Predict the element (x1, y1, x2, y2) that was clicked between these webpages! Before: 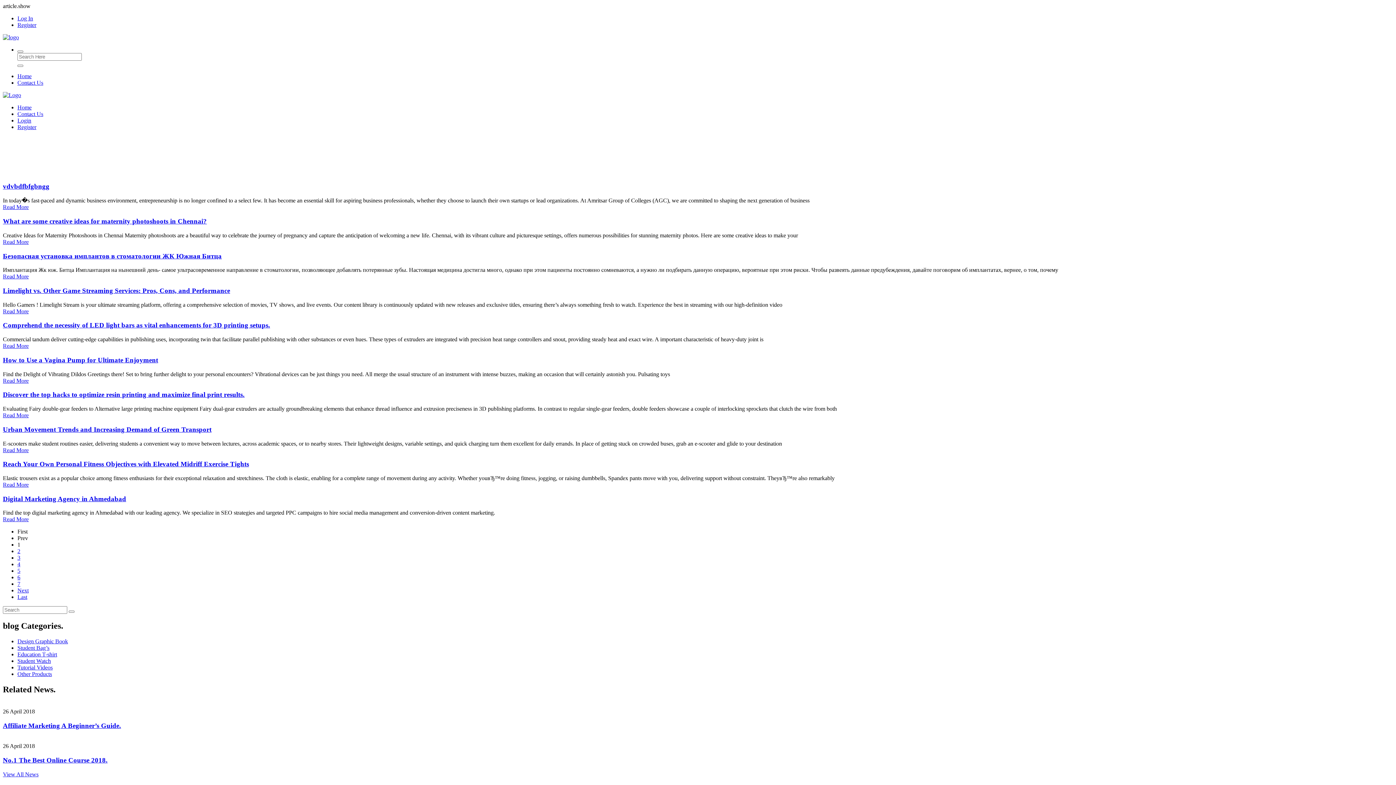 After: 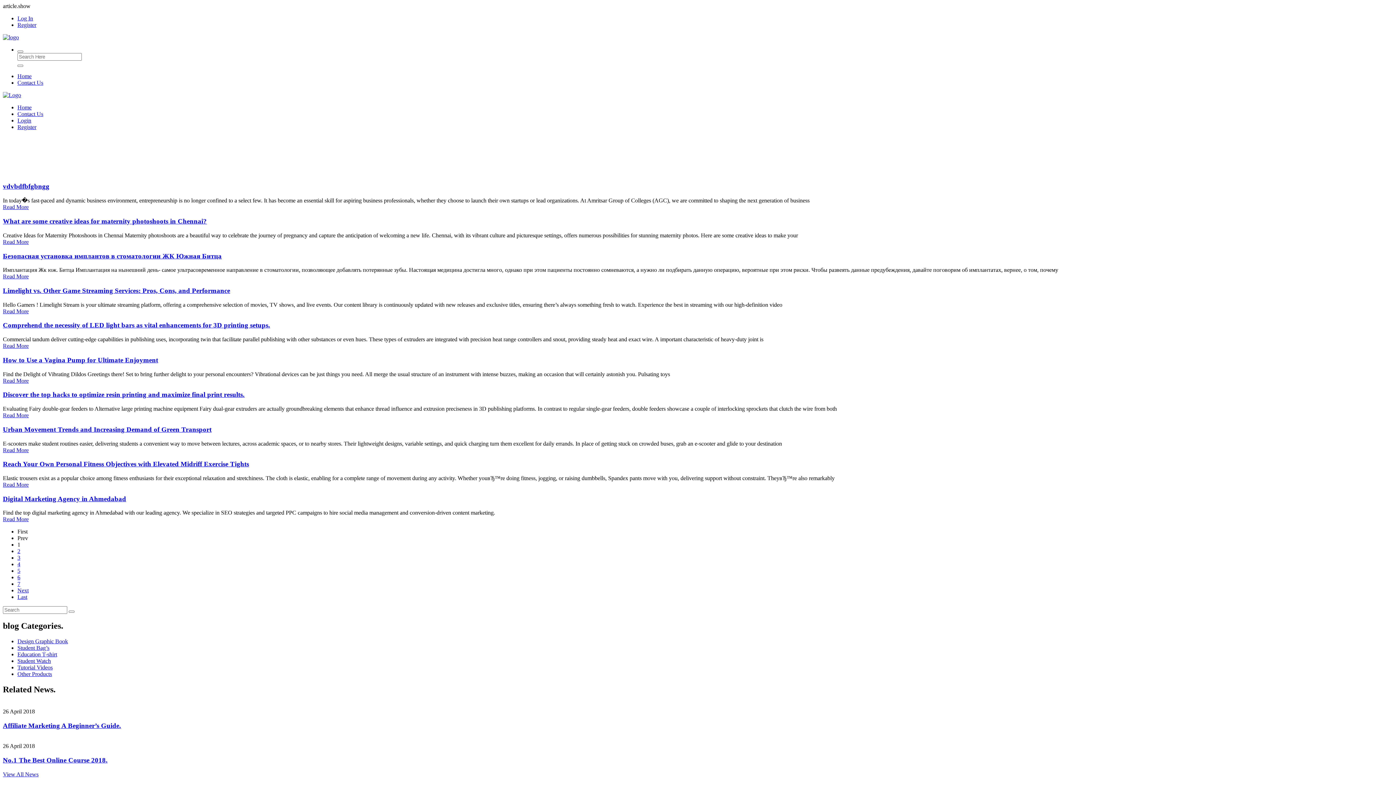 Action: label: Urban Movement Trends and Increasing Demand of Green Transport bbox: (2, 425, 211, 433)